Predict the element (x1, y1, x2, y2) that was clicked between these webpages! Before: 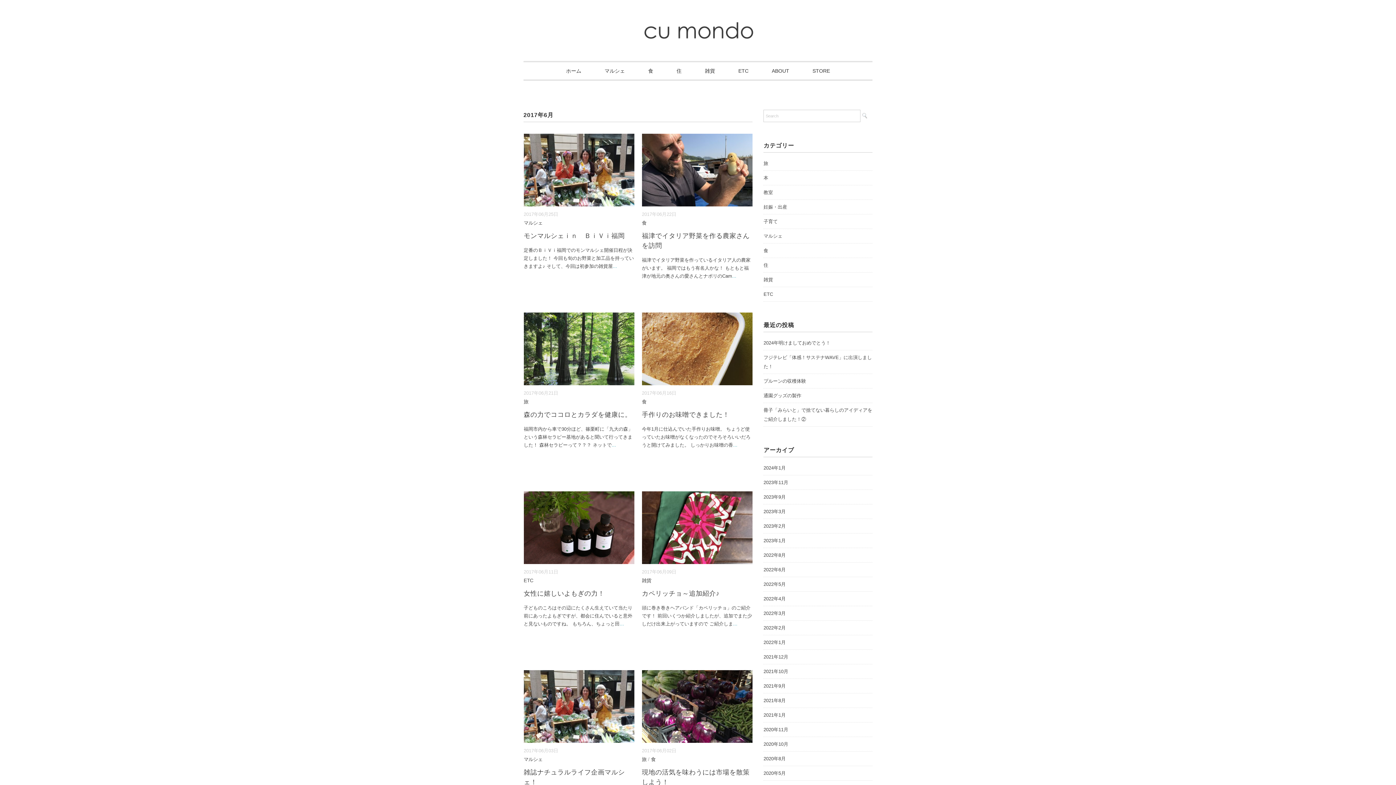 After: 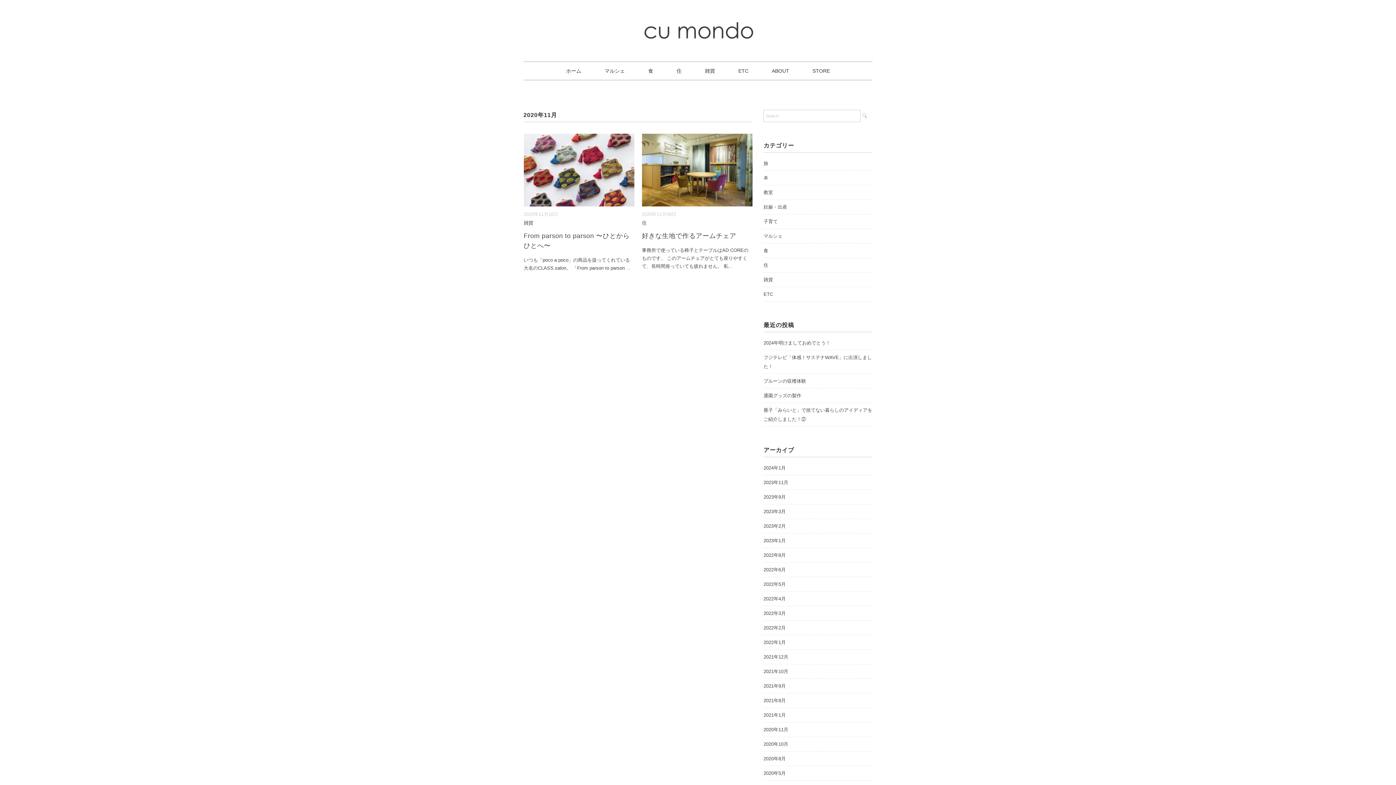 Action: bbox: (763, 725, 788, 734) label: 2020年11月